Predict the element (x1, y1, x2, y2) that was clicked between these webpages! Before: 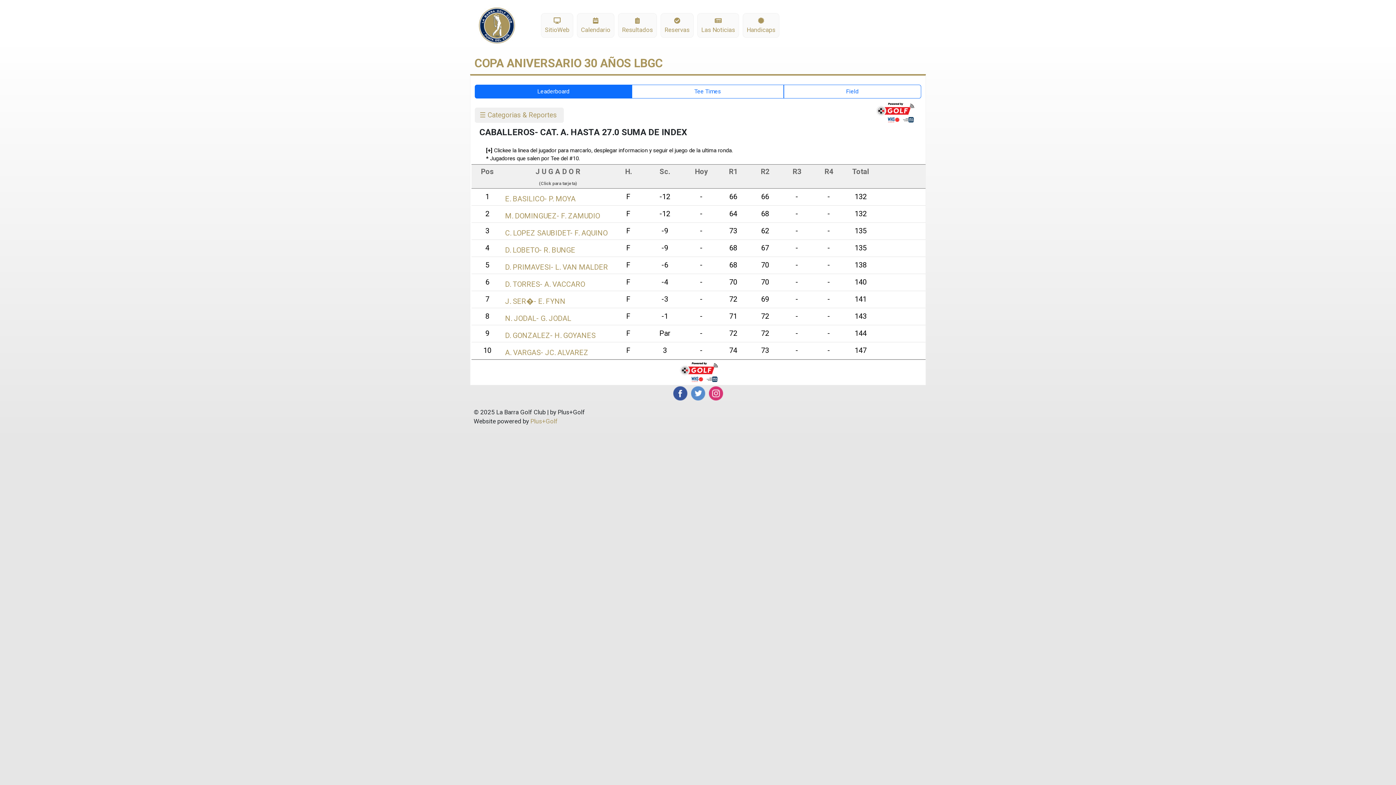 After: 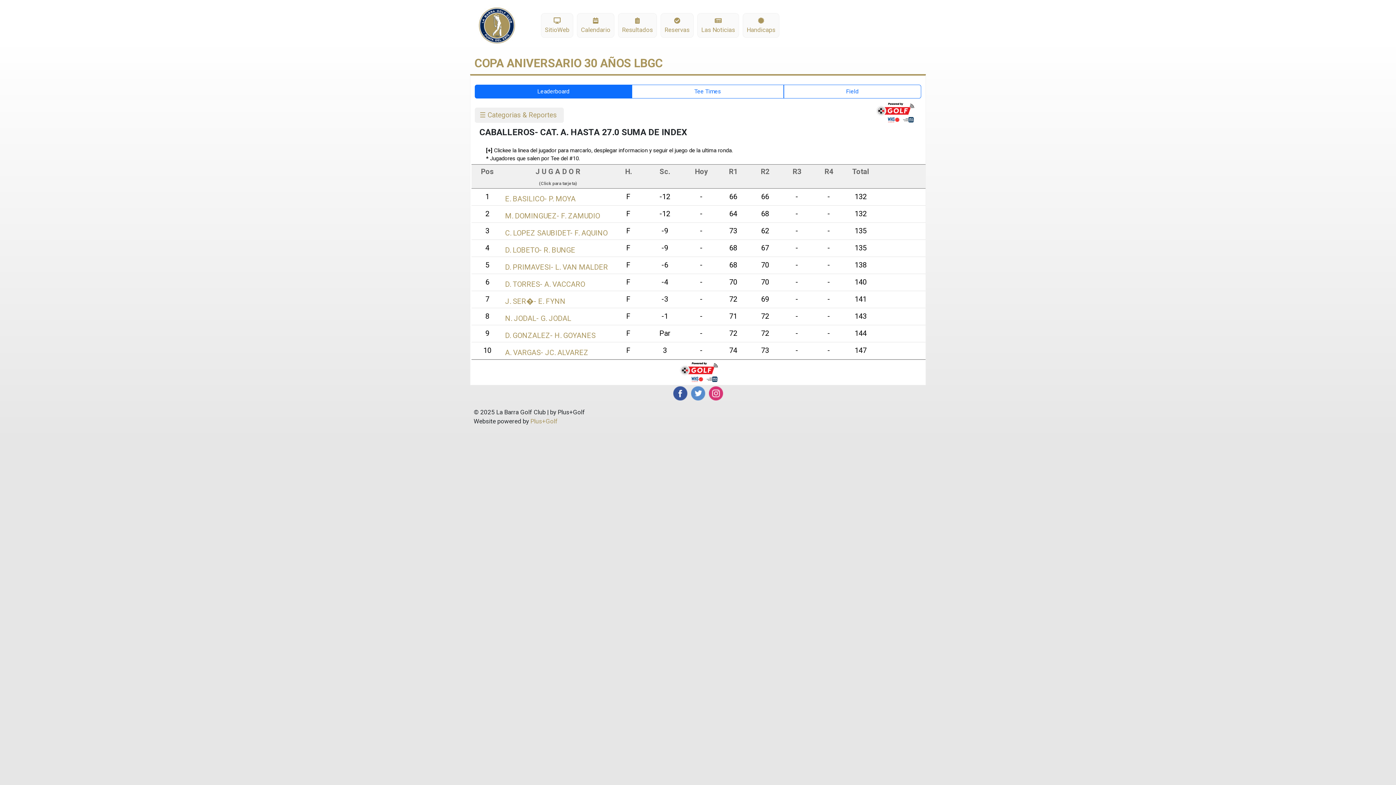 Action: bbox: (690, 389, 706, 396)